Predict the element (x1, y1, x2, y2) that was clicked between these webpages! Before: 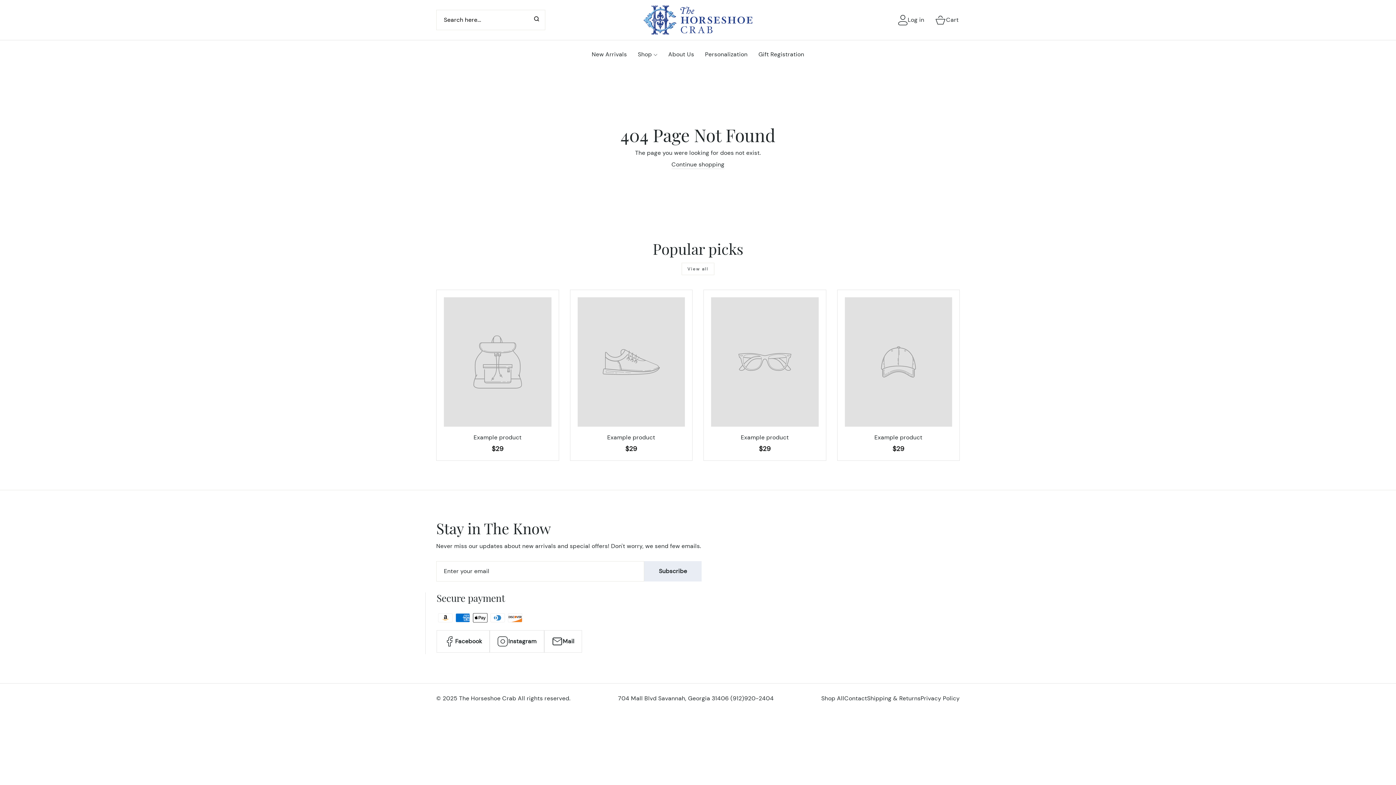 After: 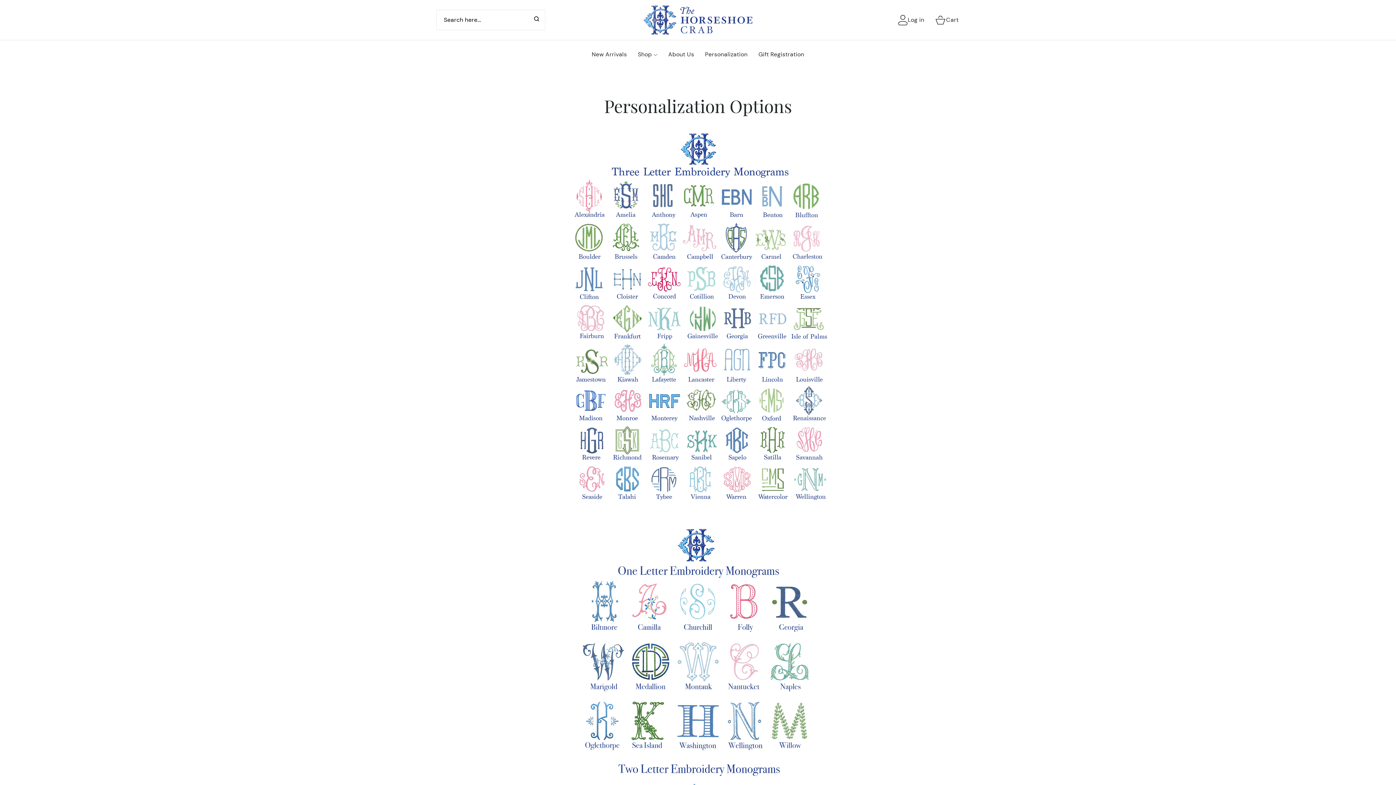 Action: label: Personalization bbox: (699, 47, 753, 61)